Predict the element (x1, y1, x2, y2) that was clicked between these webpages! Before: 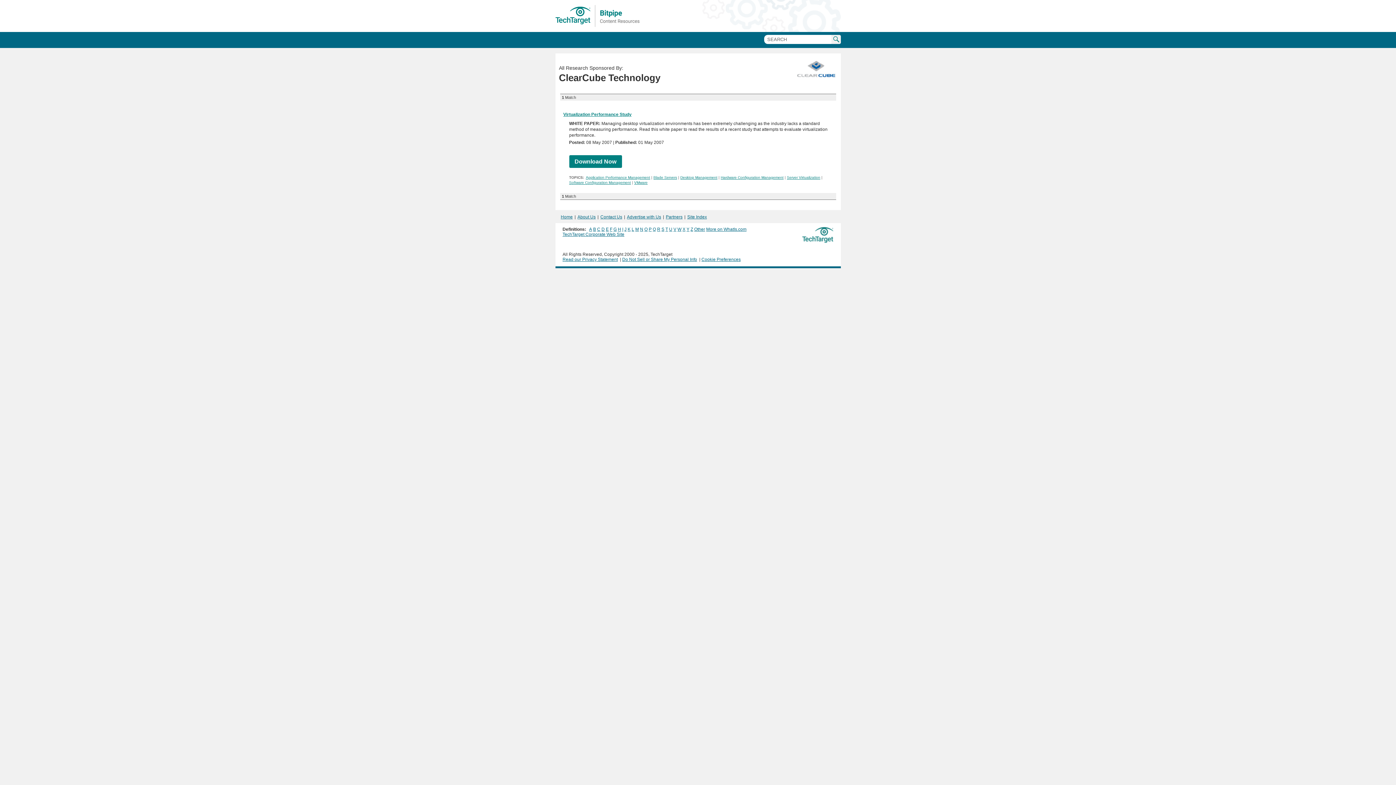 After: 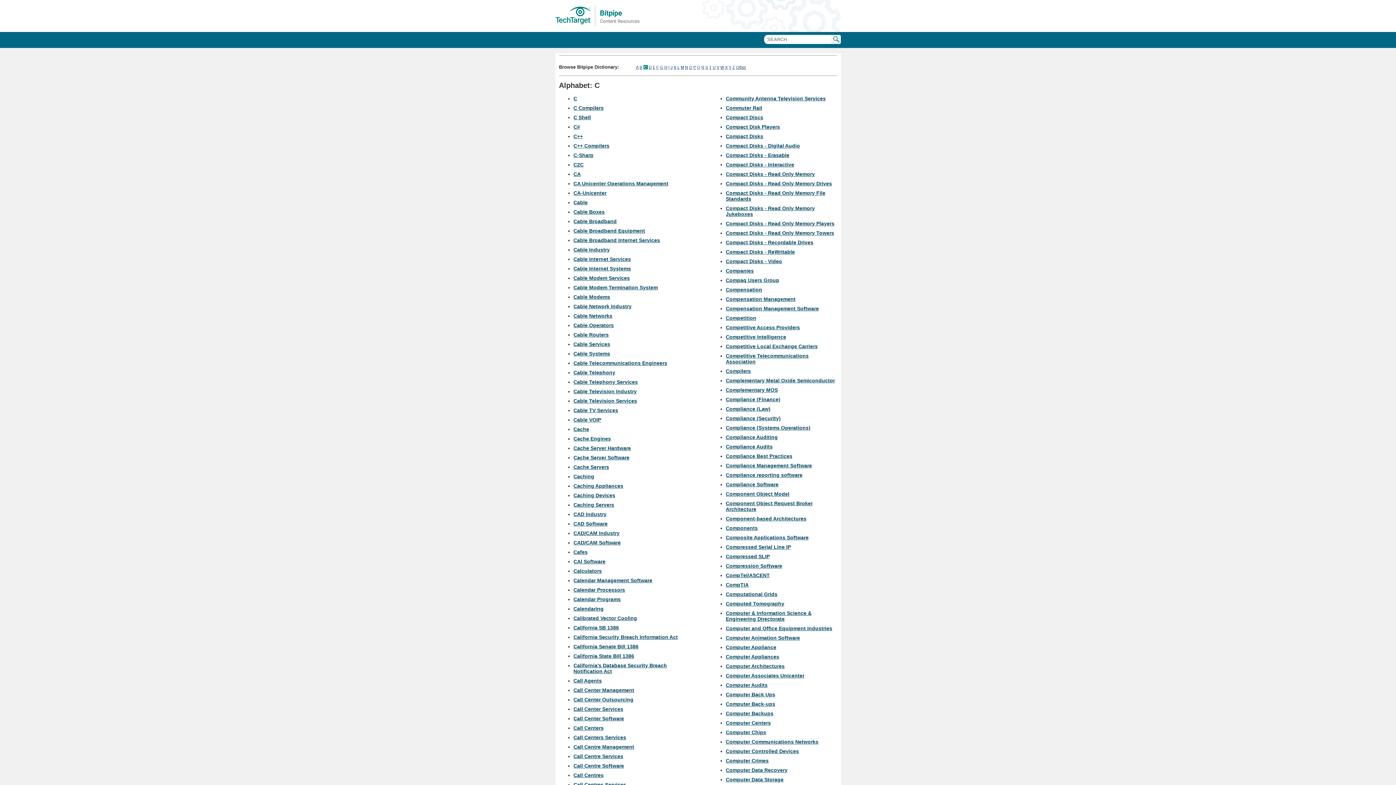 Action: label: C bbox: (597, 226, 600, 232)